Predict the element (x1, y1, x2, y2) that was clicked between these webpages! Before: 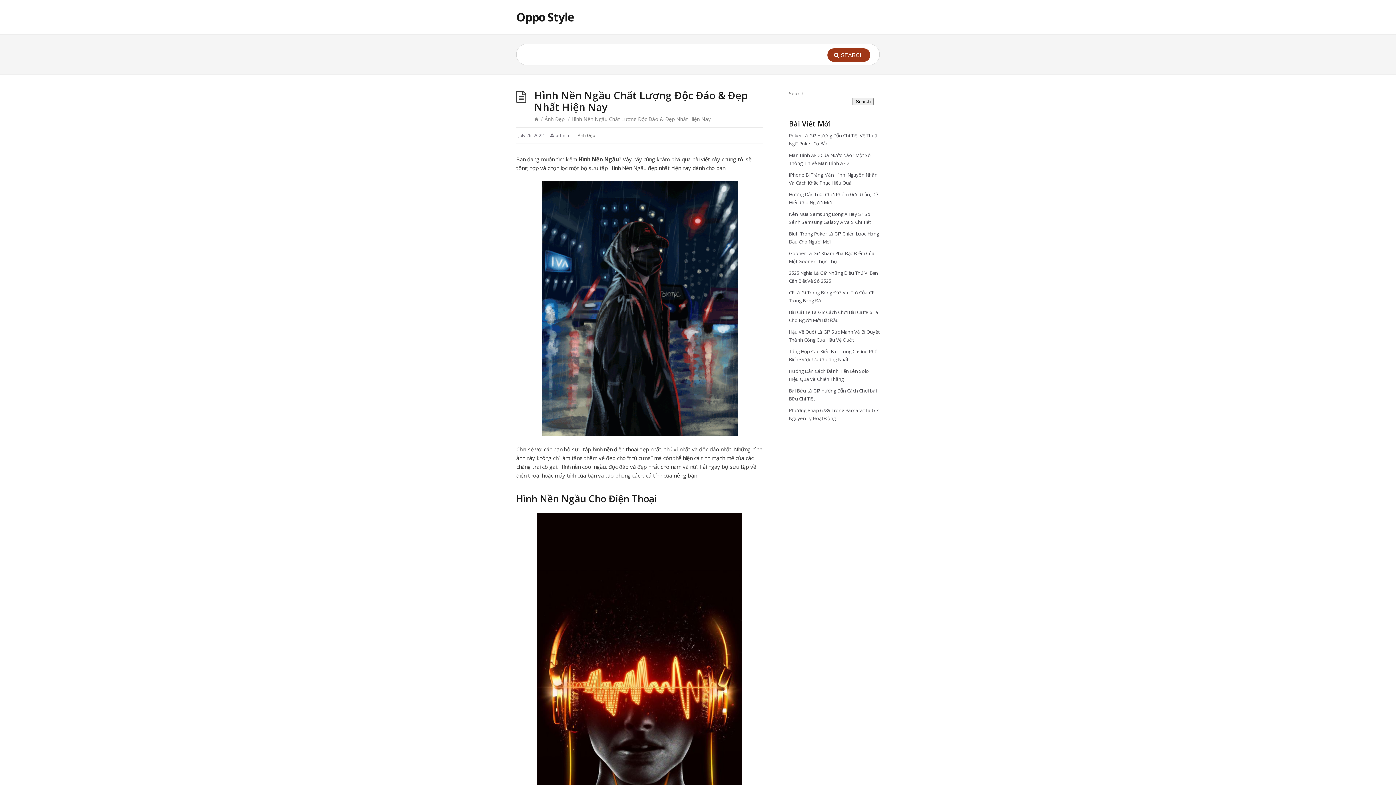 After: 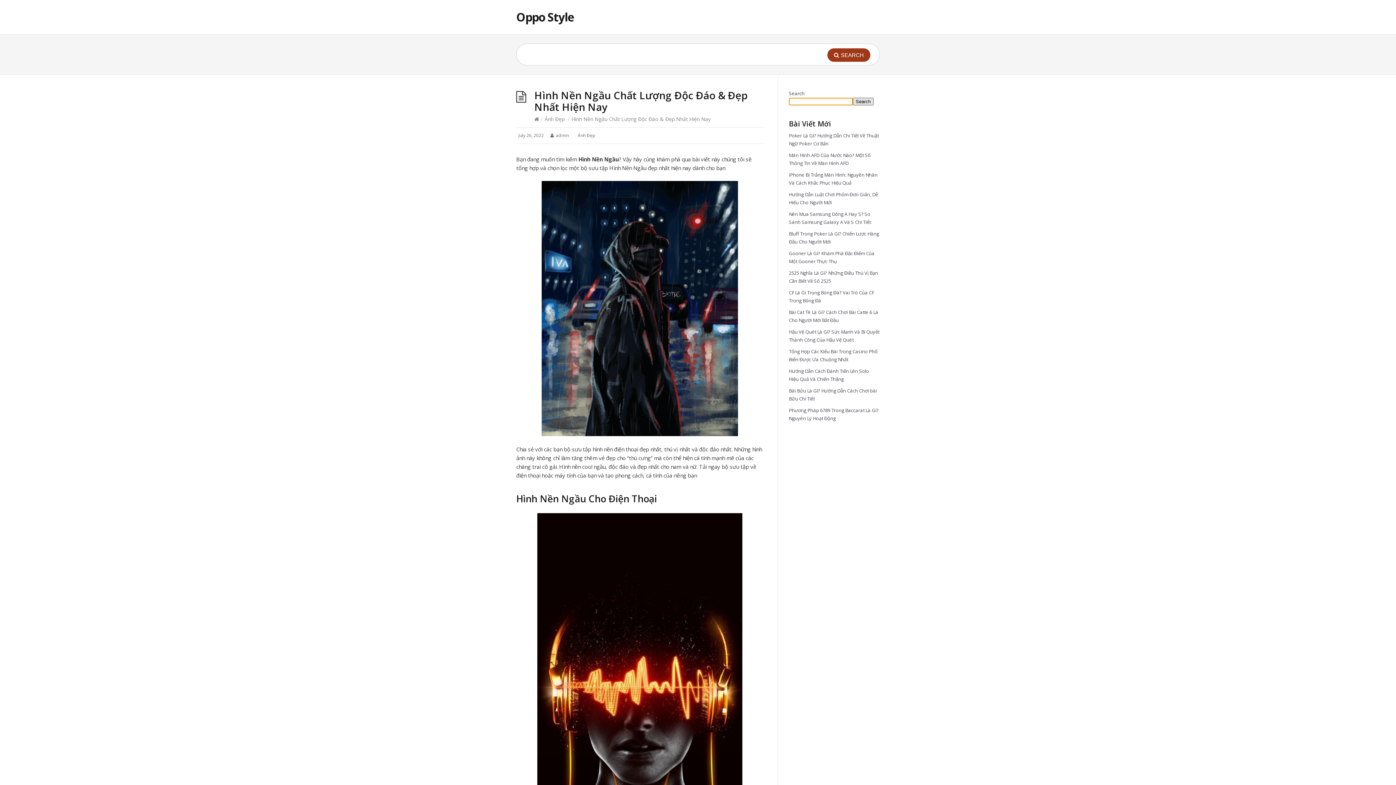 Action: bbox: (853, 97, 873, 105) label: Search